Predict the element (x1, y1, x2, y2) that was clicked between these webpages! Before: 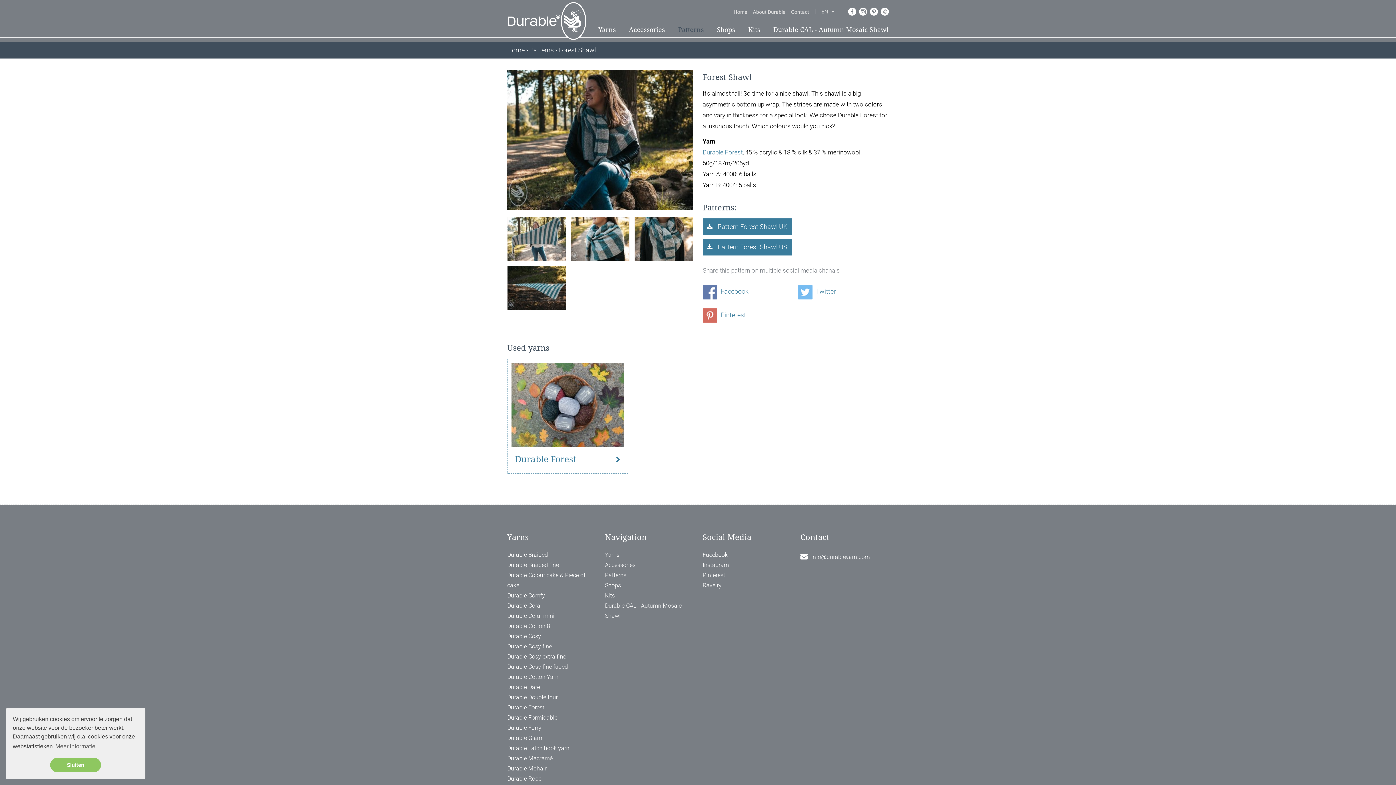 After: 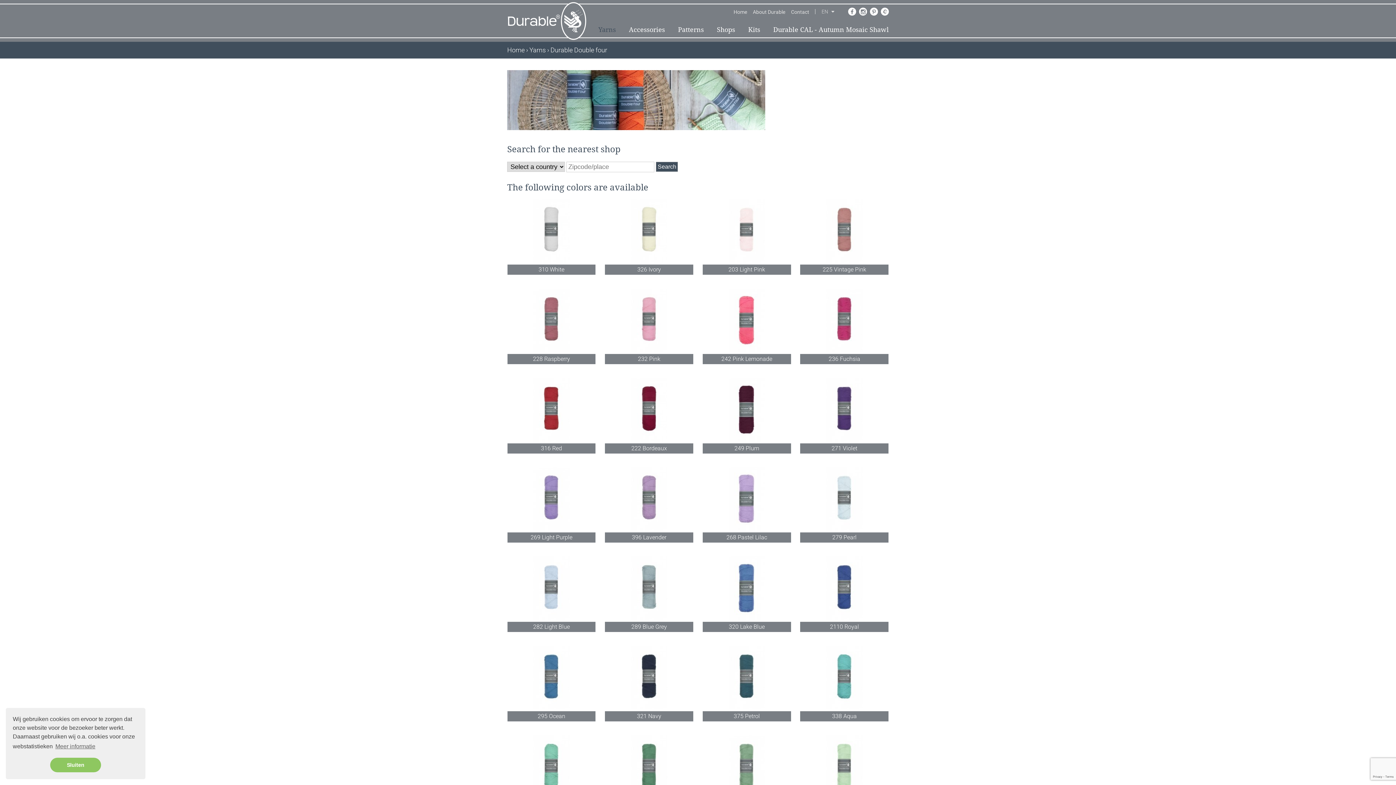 Action: bbox: (507, 692, 557, 702) label: Durable Double four